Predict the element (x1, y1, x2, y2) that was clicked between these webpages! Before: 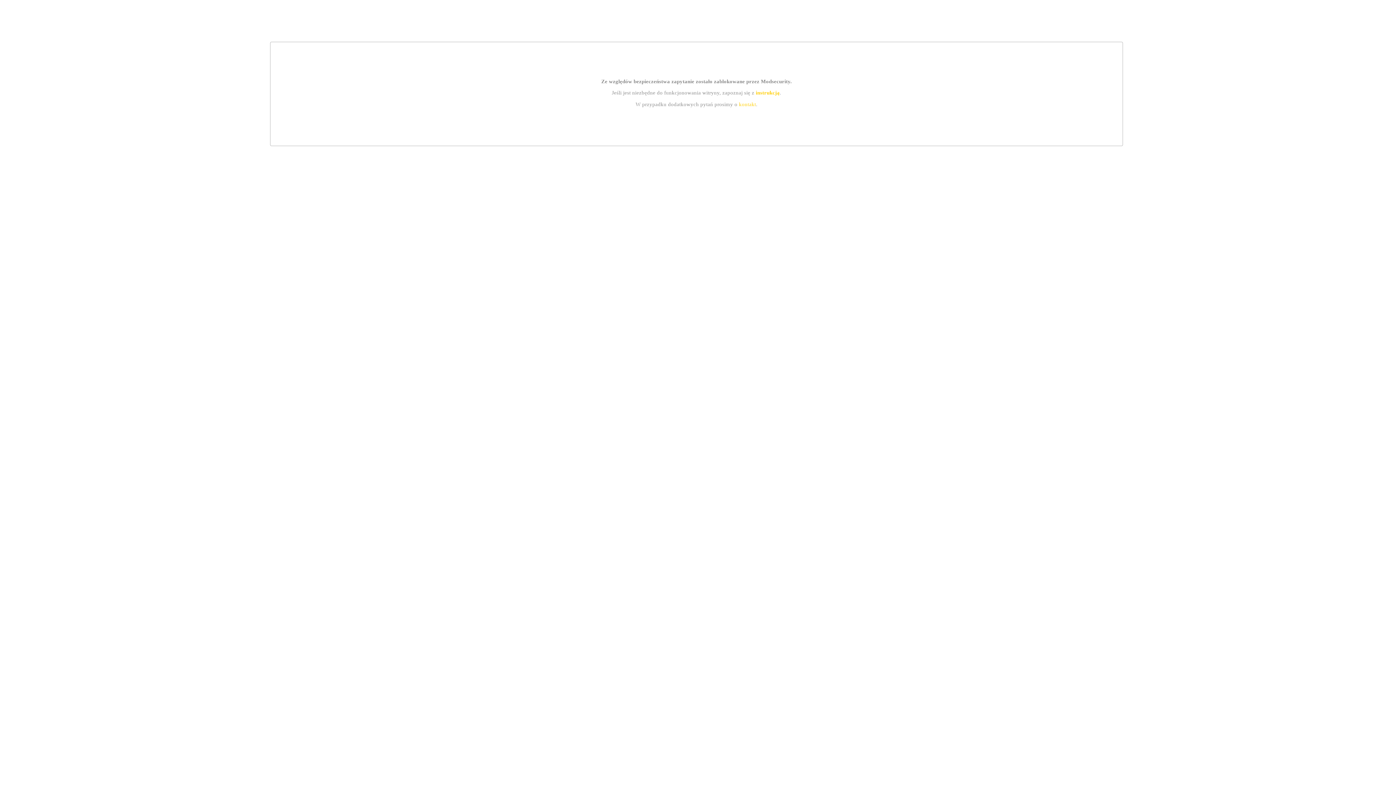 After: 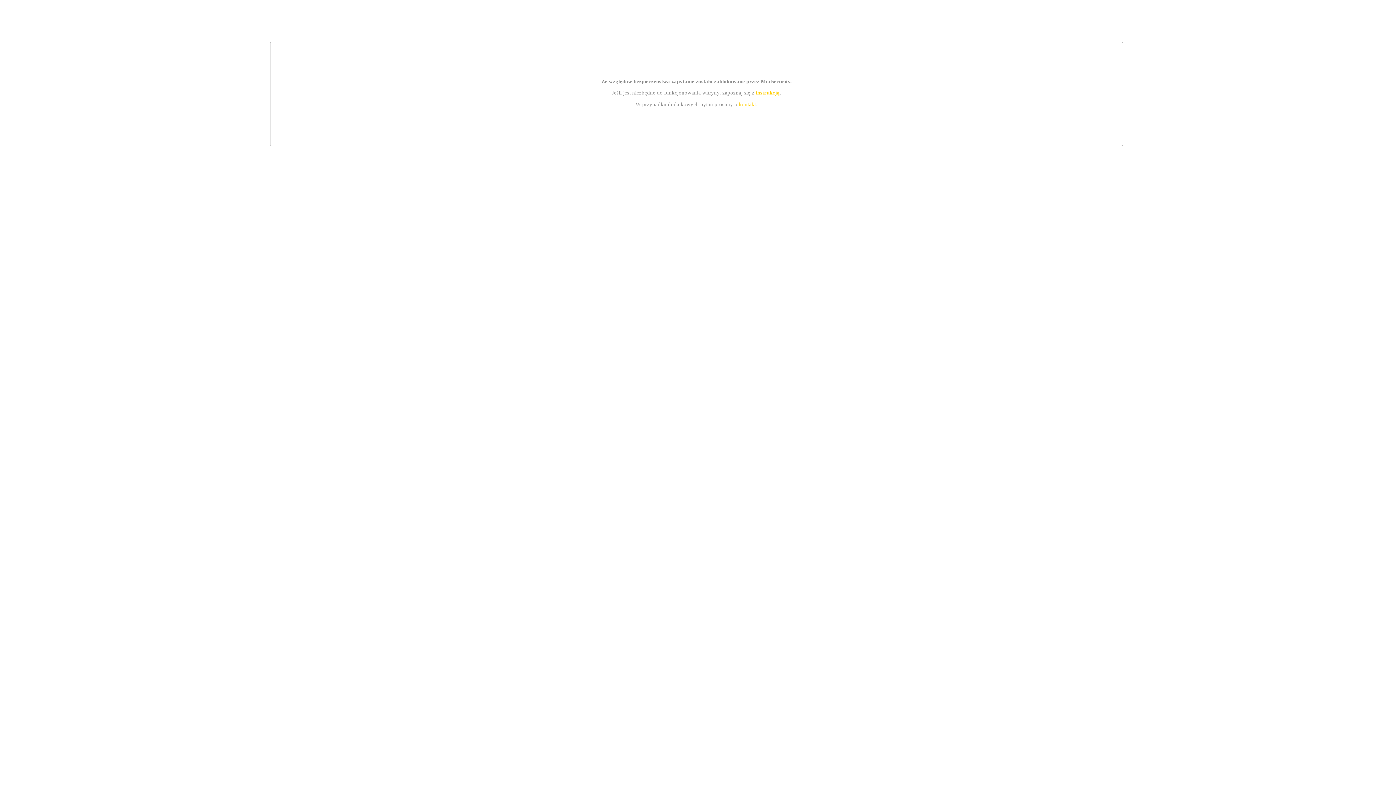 Action: bbox: (755, 89, 779, 95) label: instrukcją